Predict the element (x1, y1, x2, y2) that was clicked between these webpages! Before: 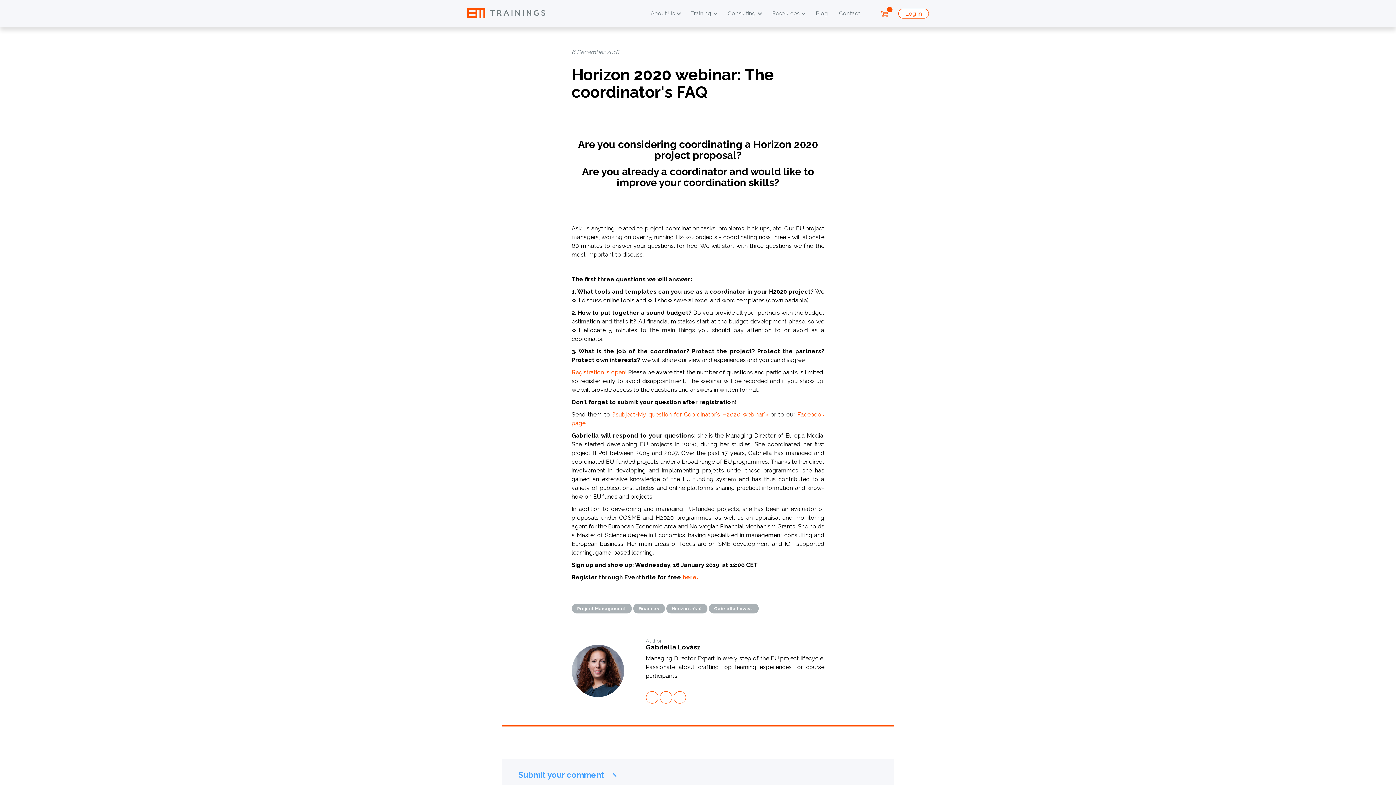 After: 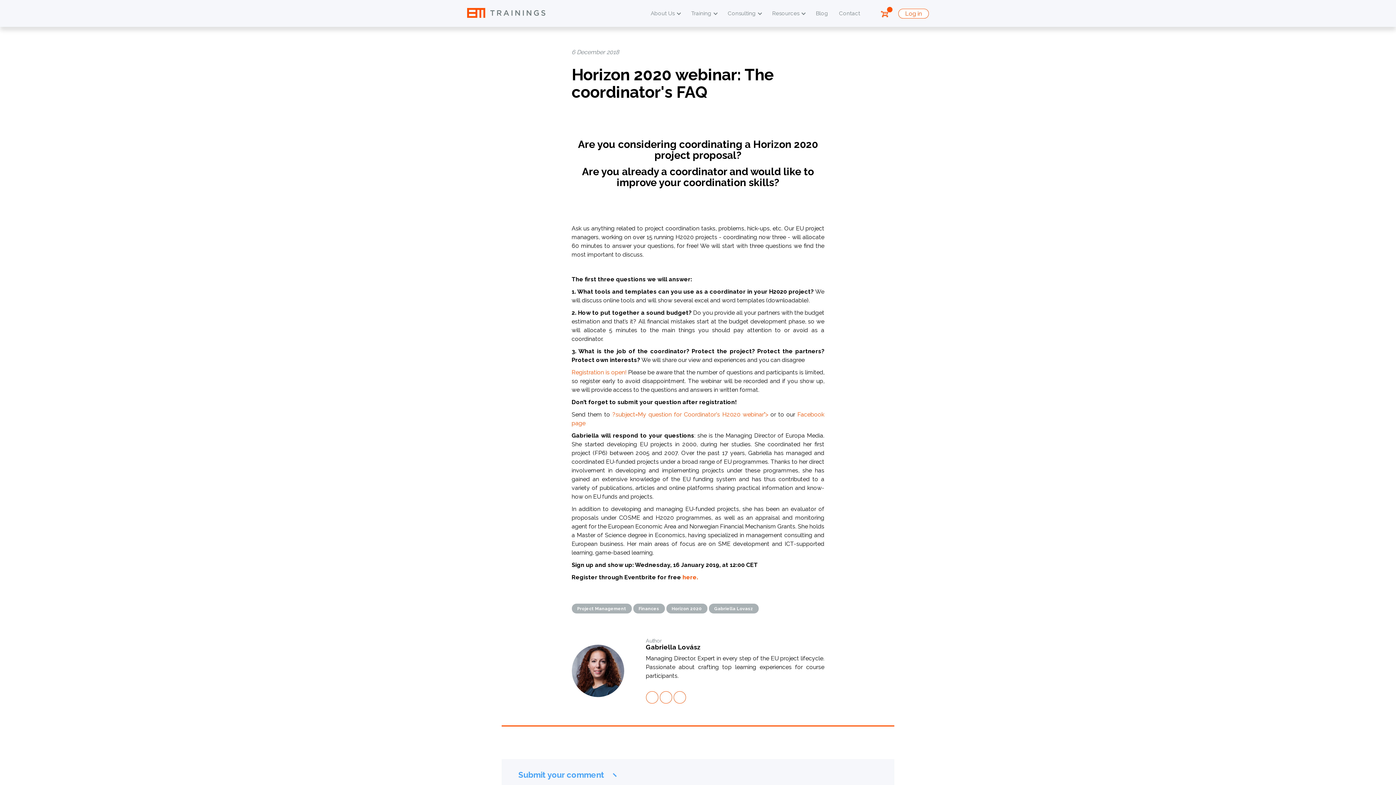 Action: bbox: (513, 765, 609, 785) label: Submit your comment